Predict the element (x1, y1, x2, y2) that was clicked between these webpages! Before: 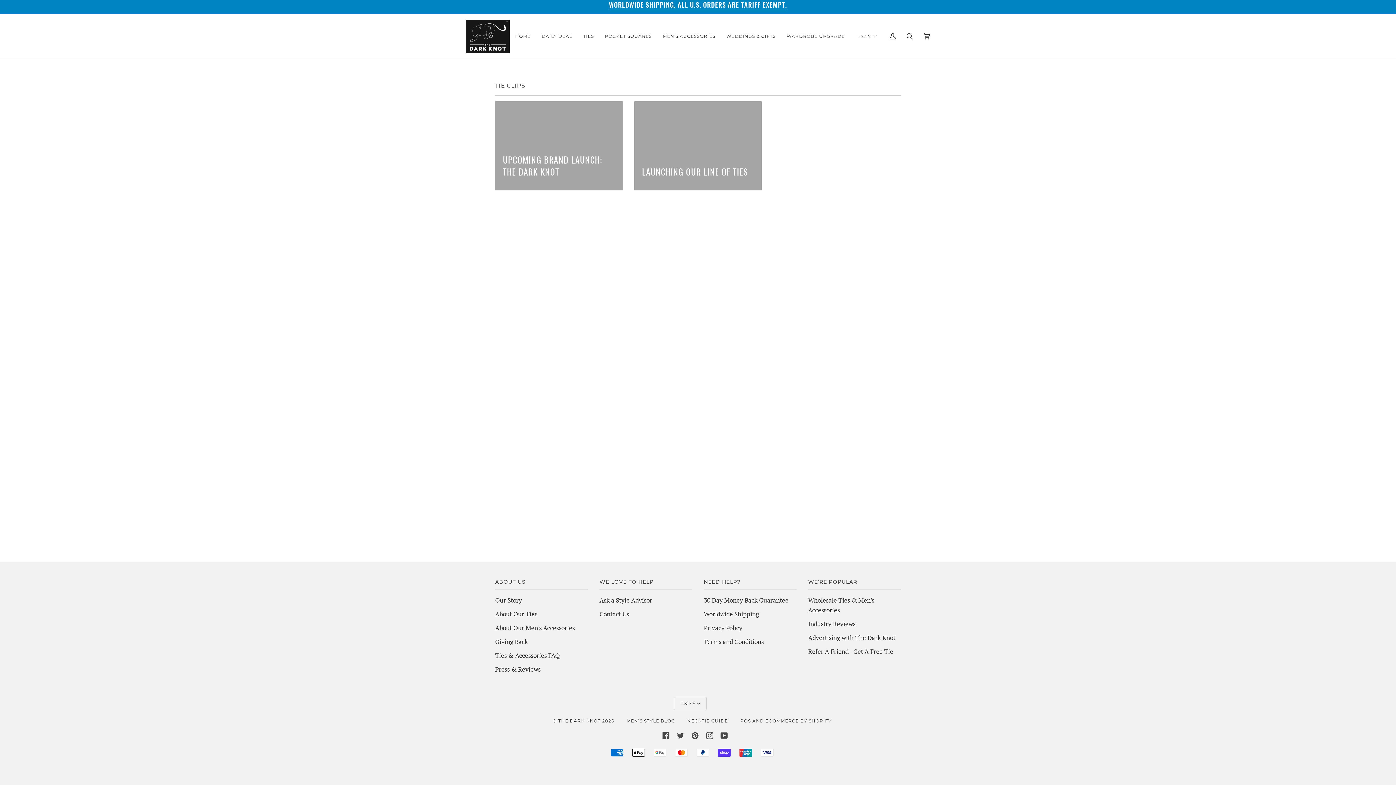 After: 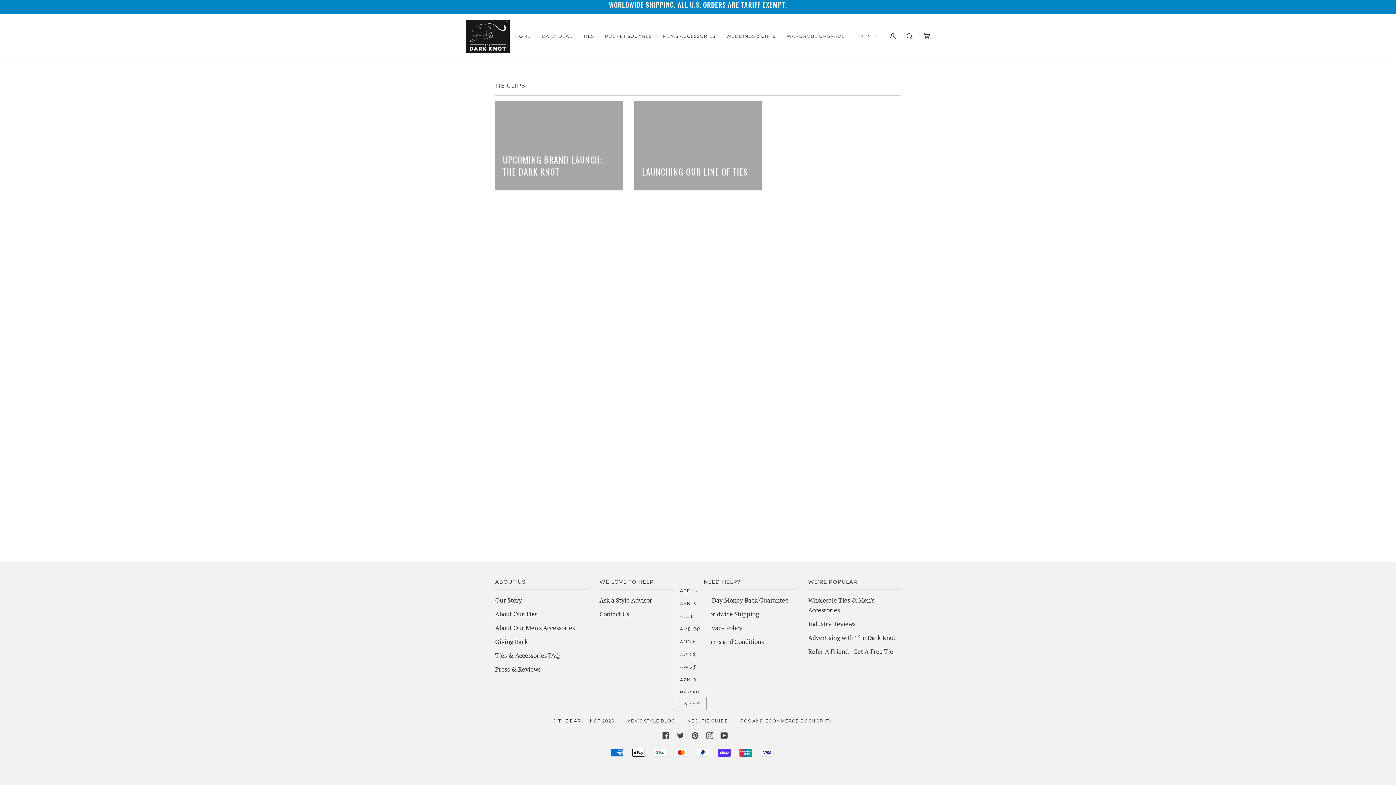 Action: label: USD $ bbox: (674, 696, 706, 710)